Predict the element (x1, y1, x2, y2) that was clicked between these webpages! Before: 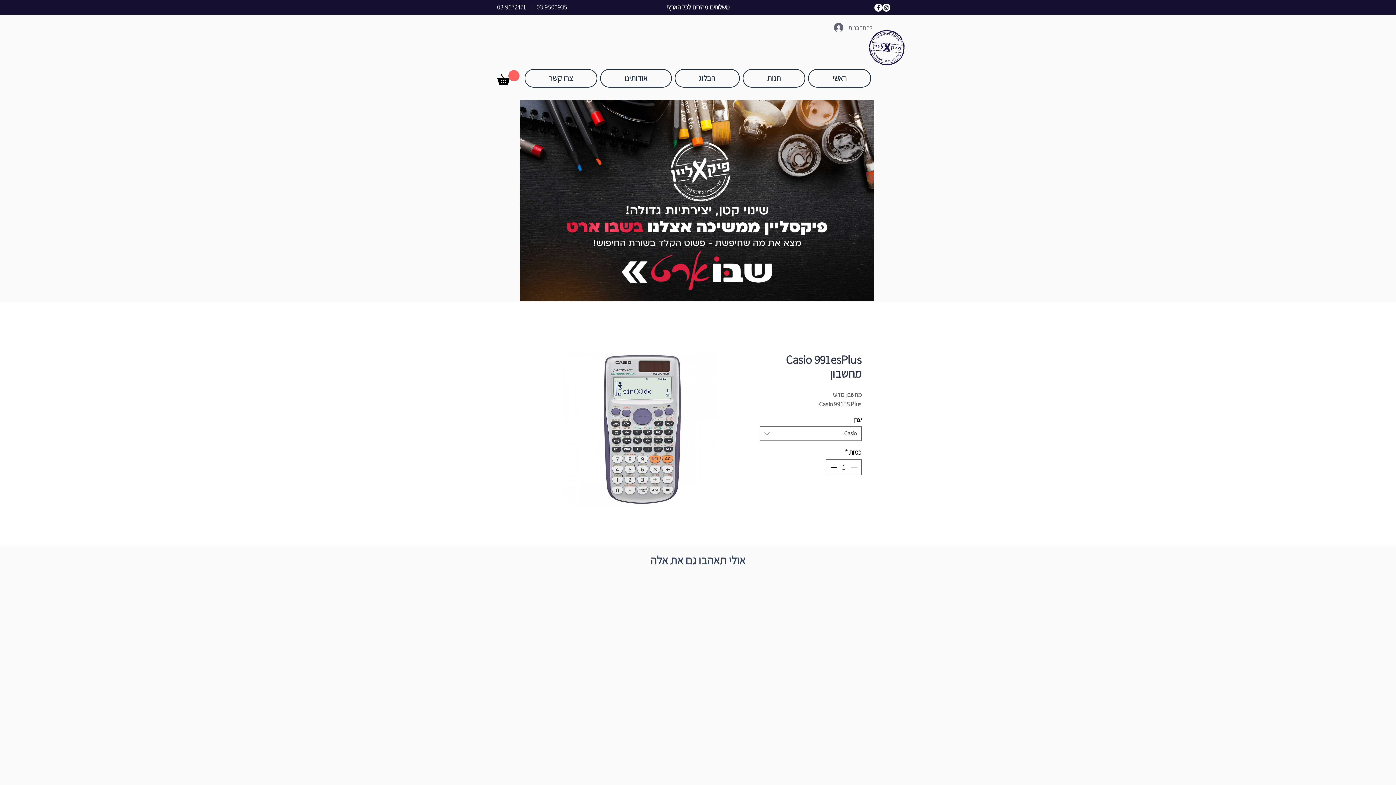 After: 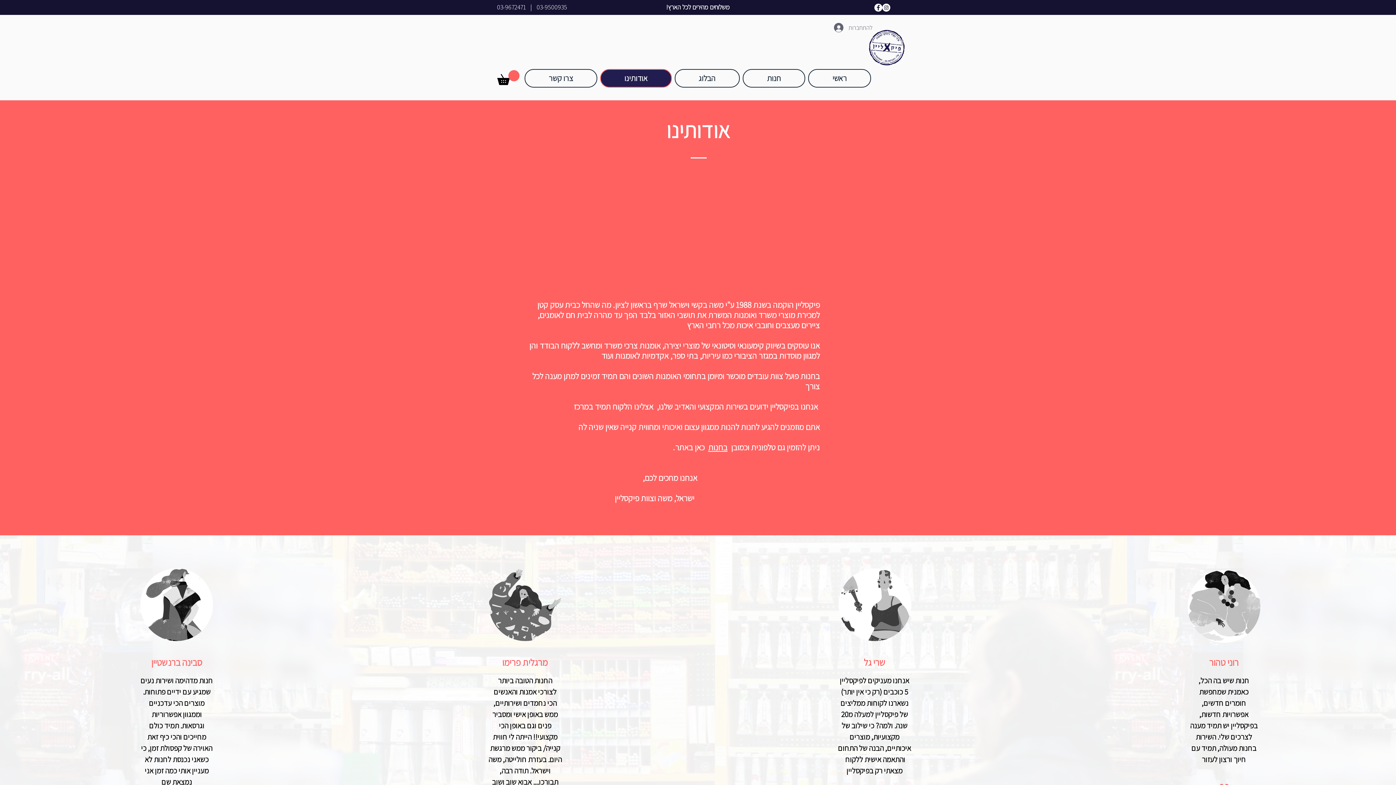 Action: label: אודותינו bbox: (600, 69, 671, 87)